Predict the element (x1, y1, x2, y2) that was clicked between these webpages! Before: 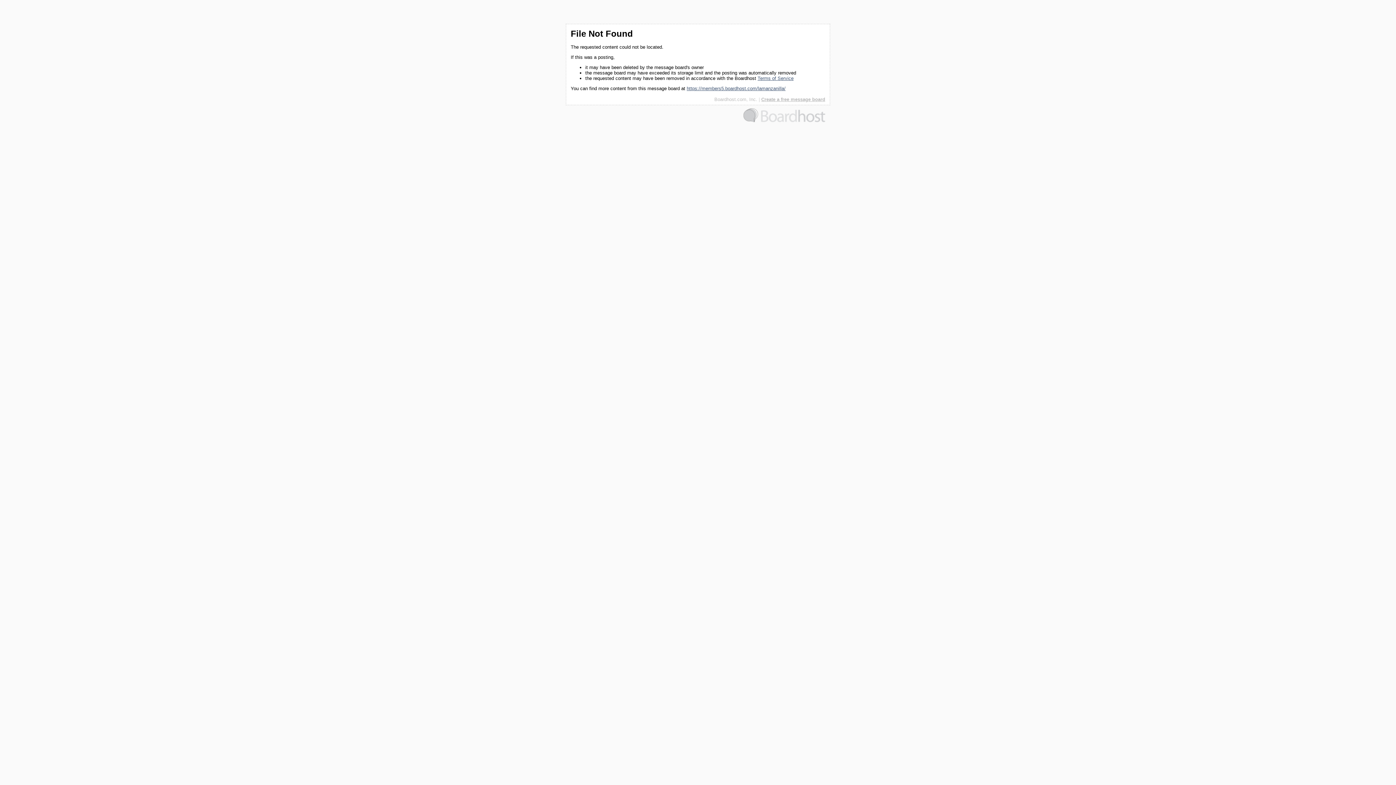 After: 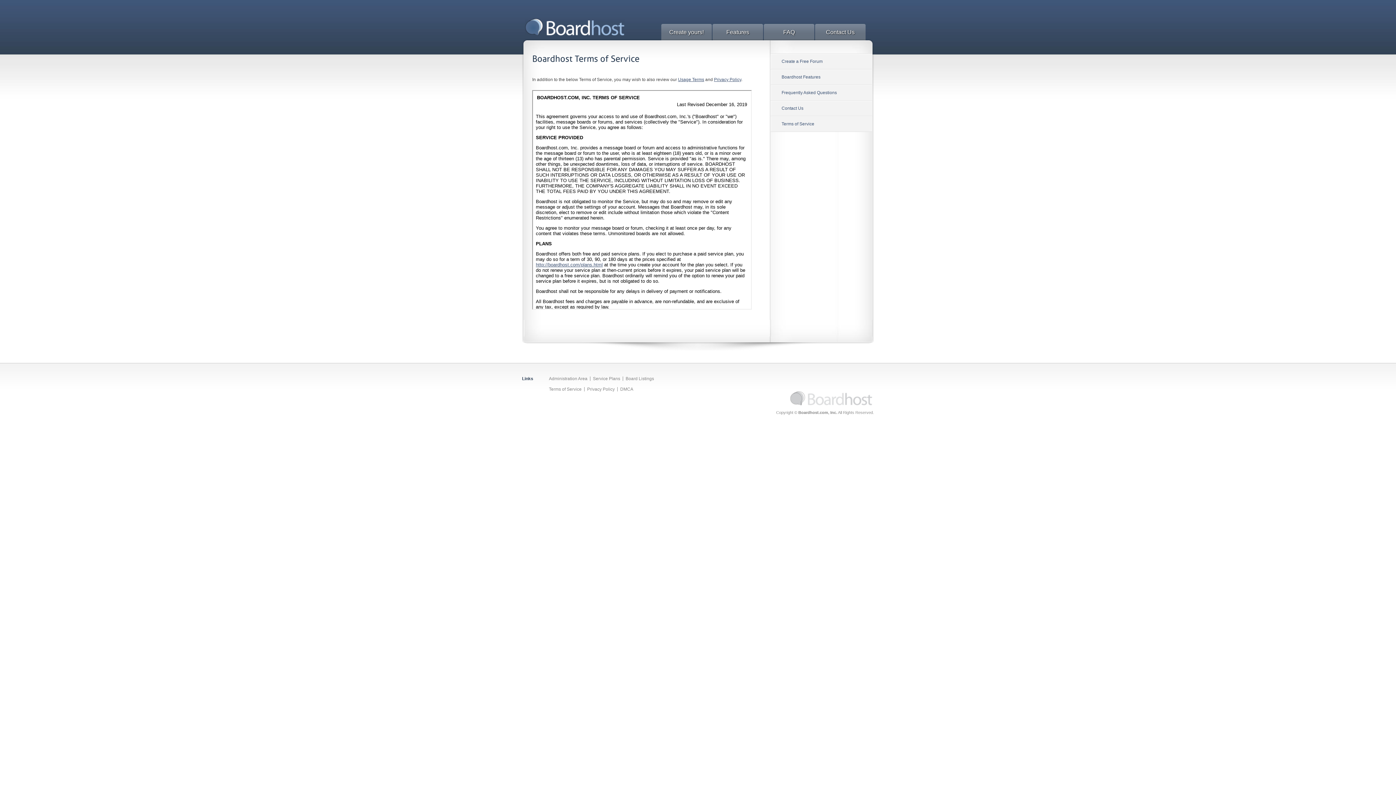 Action: bbox: (757, 75, 793, 81) label: Terms of Service